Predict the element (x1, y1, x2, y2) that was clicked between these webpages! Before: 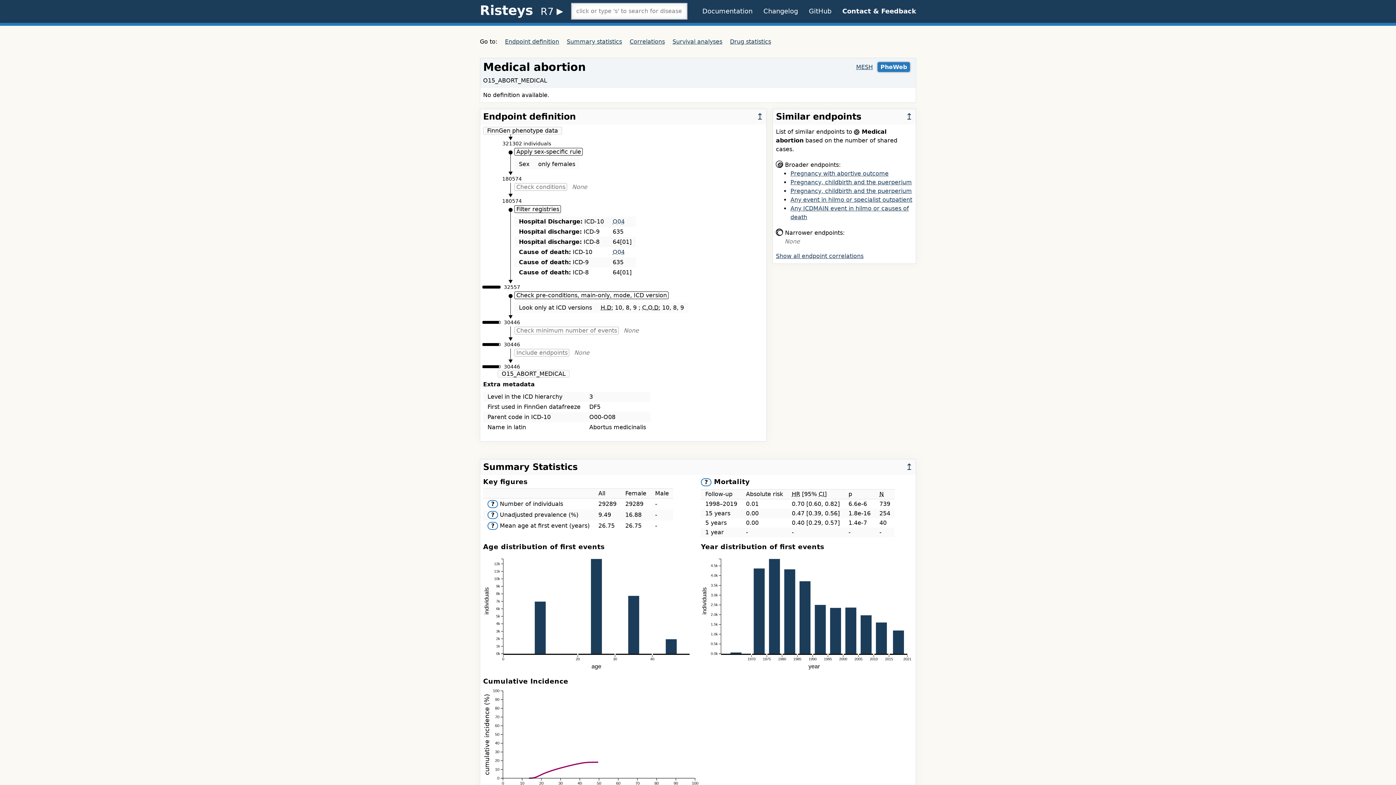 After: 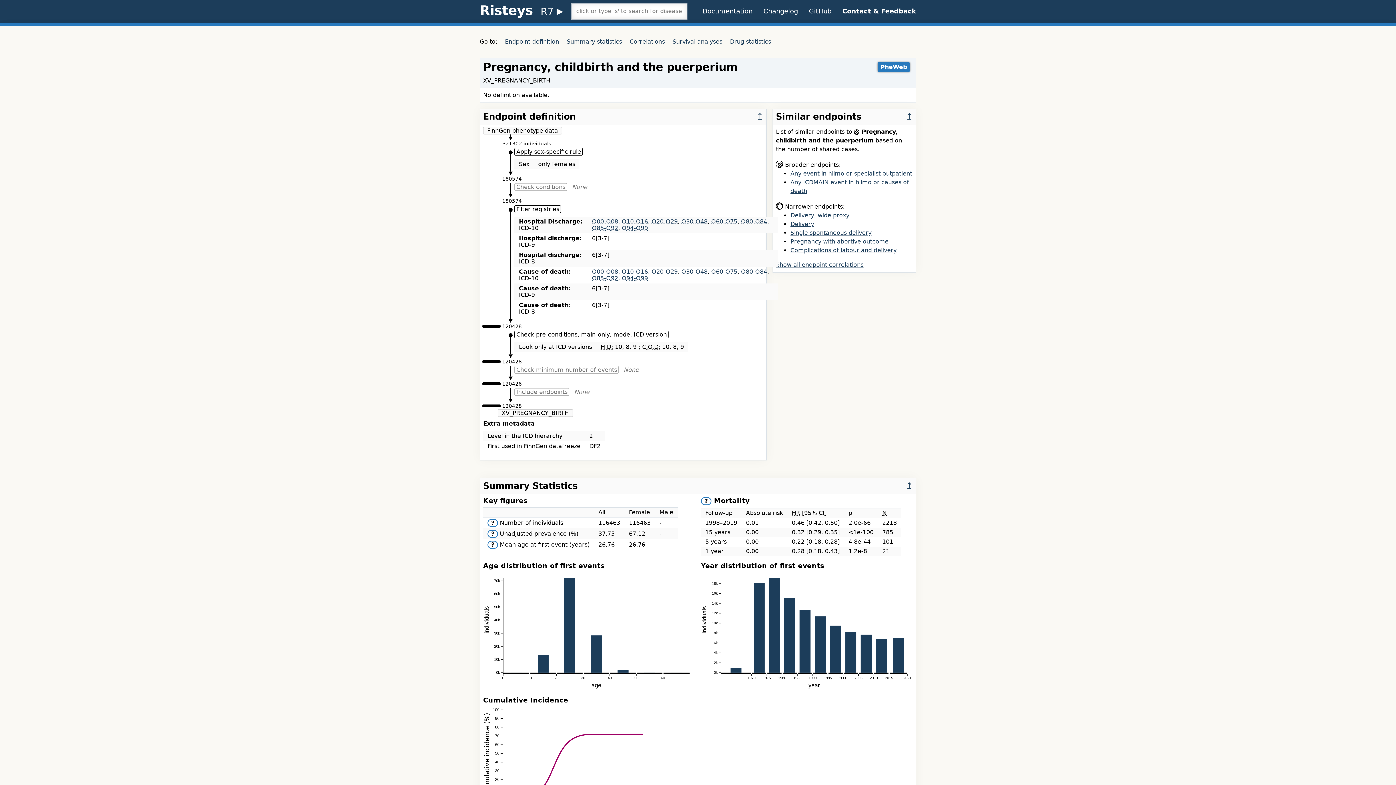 Action: bbox: (790, 178, 912, 185) label: Pregnancy, childbirth and the puerperium